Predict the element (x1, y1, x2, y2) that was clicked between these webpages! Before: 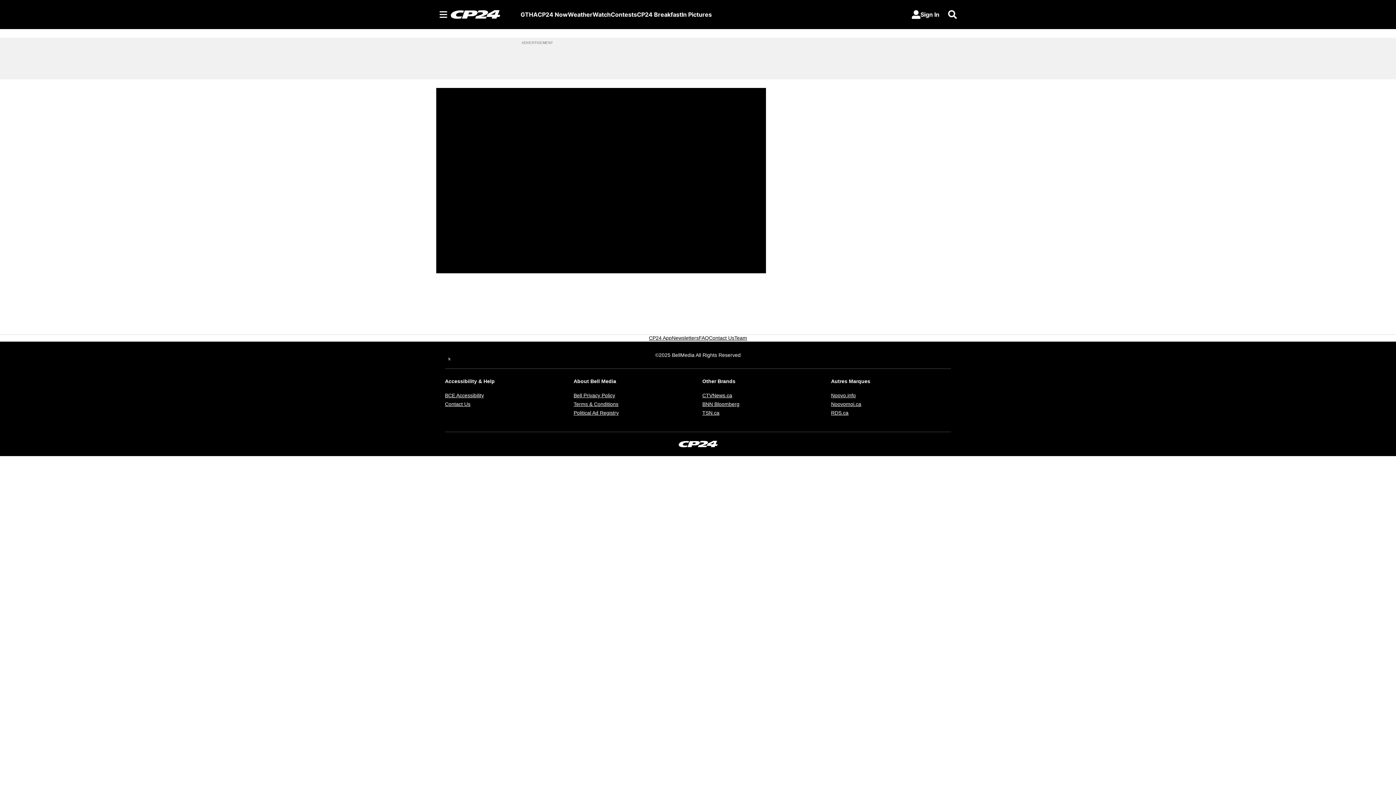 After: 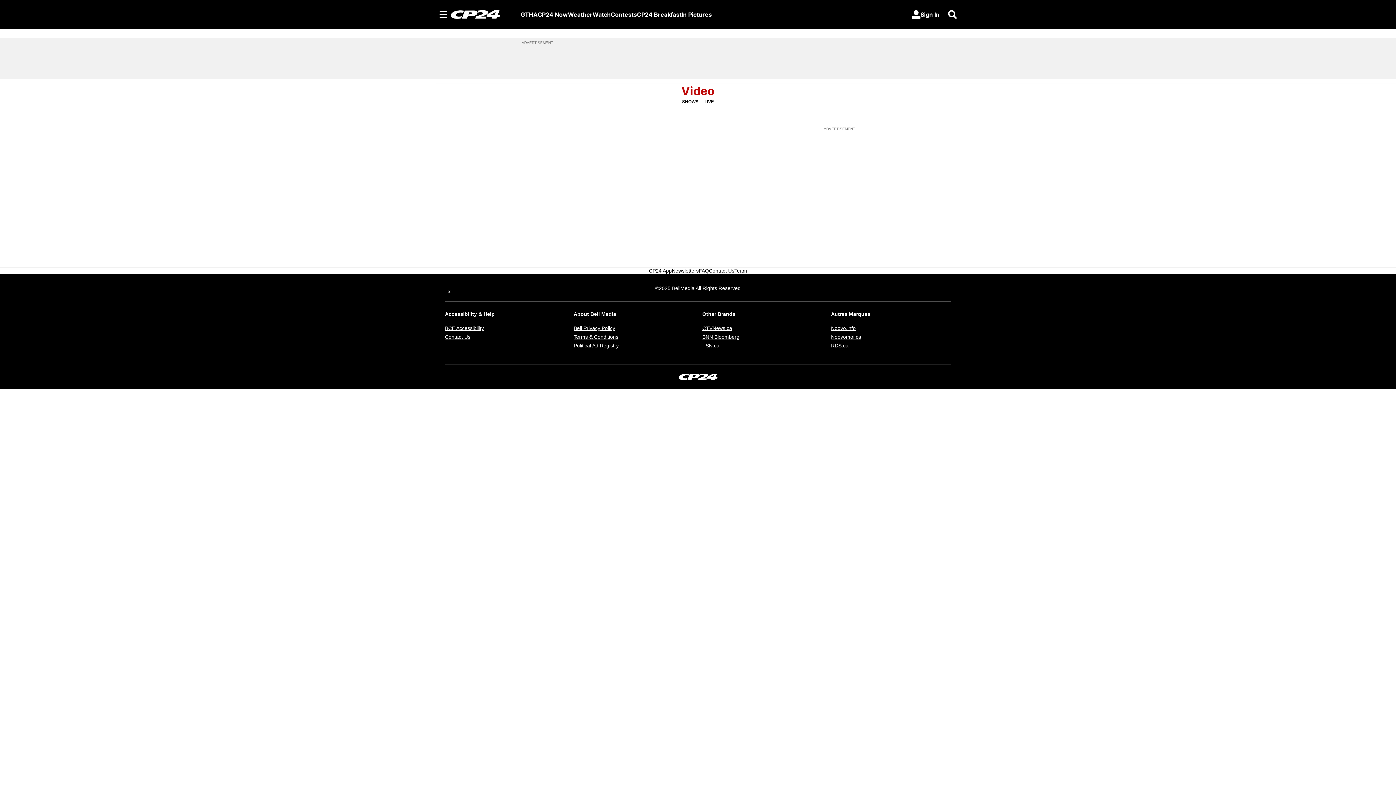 Action: bbox: (592, 10, 610, 18) label: Watch